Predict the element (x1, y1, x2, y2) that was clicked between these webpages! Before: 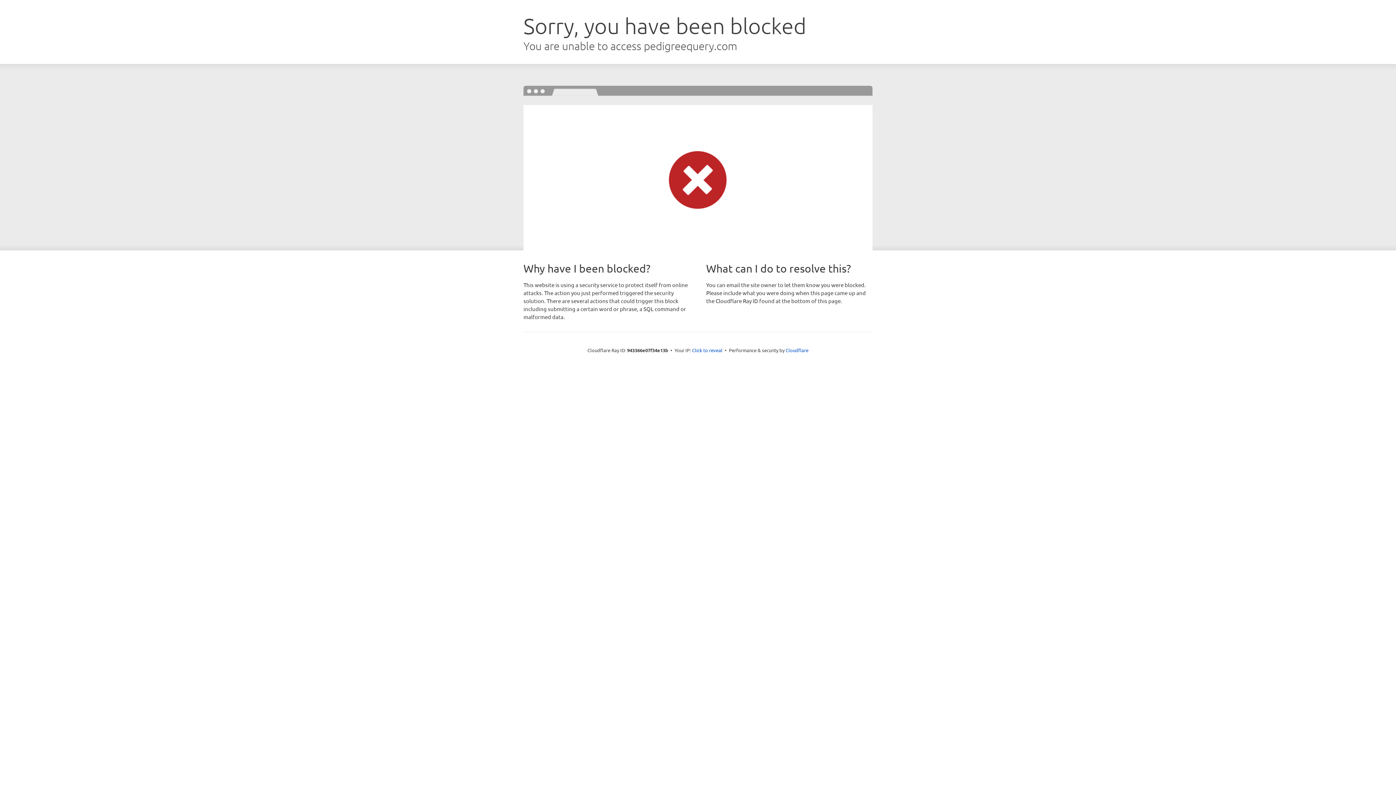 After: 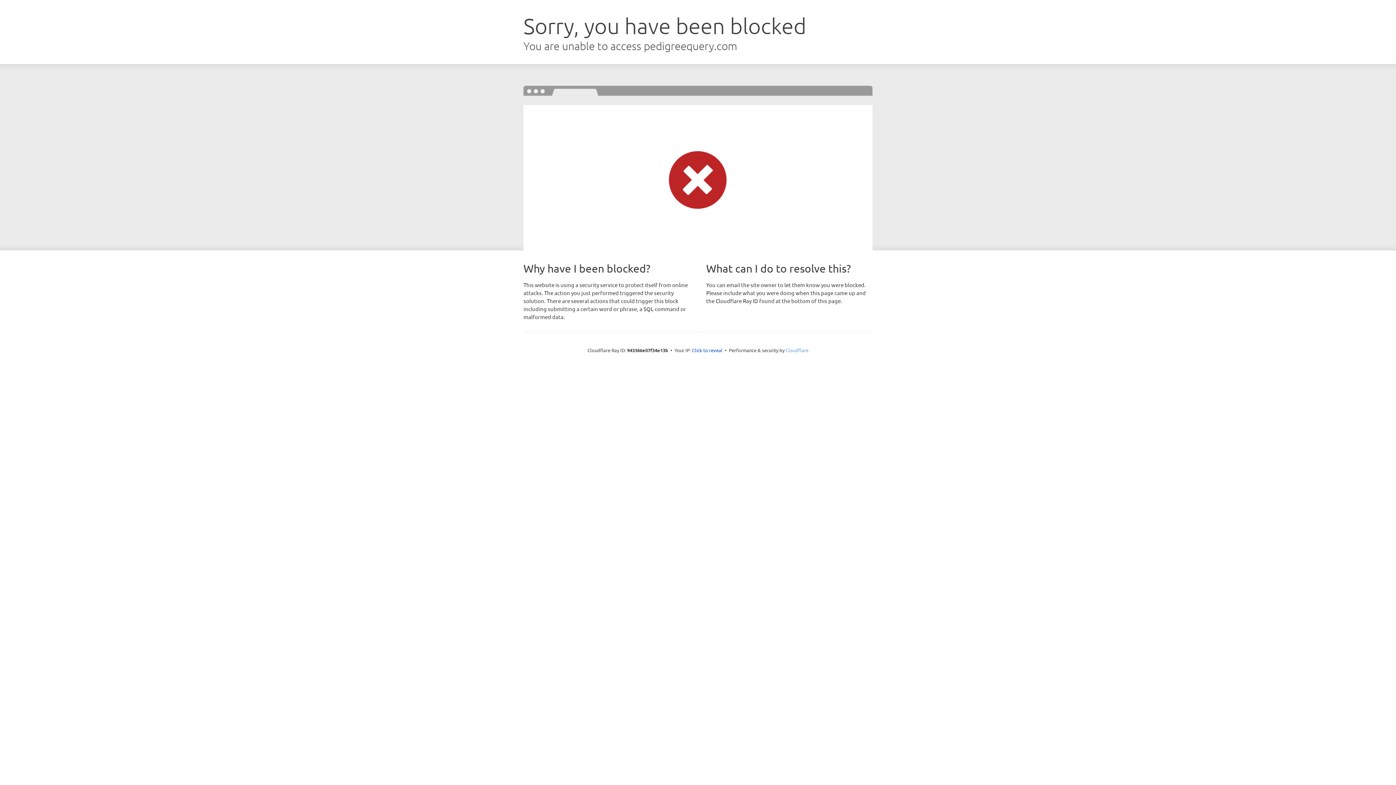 Action: label: Cloudflare bbox: (785, 347, 808, 353)